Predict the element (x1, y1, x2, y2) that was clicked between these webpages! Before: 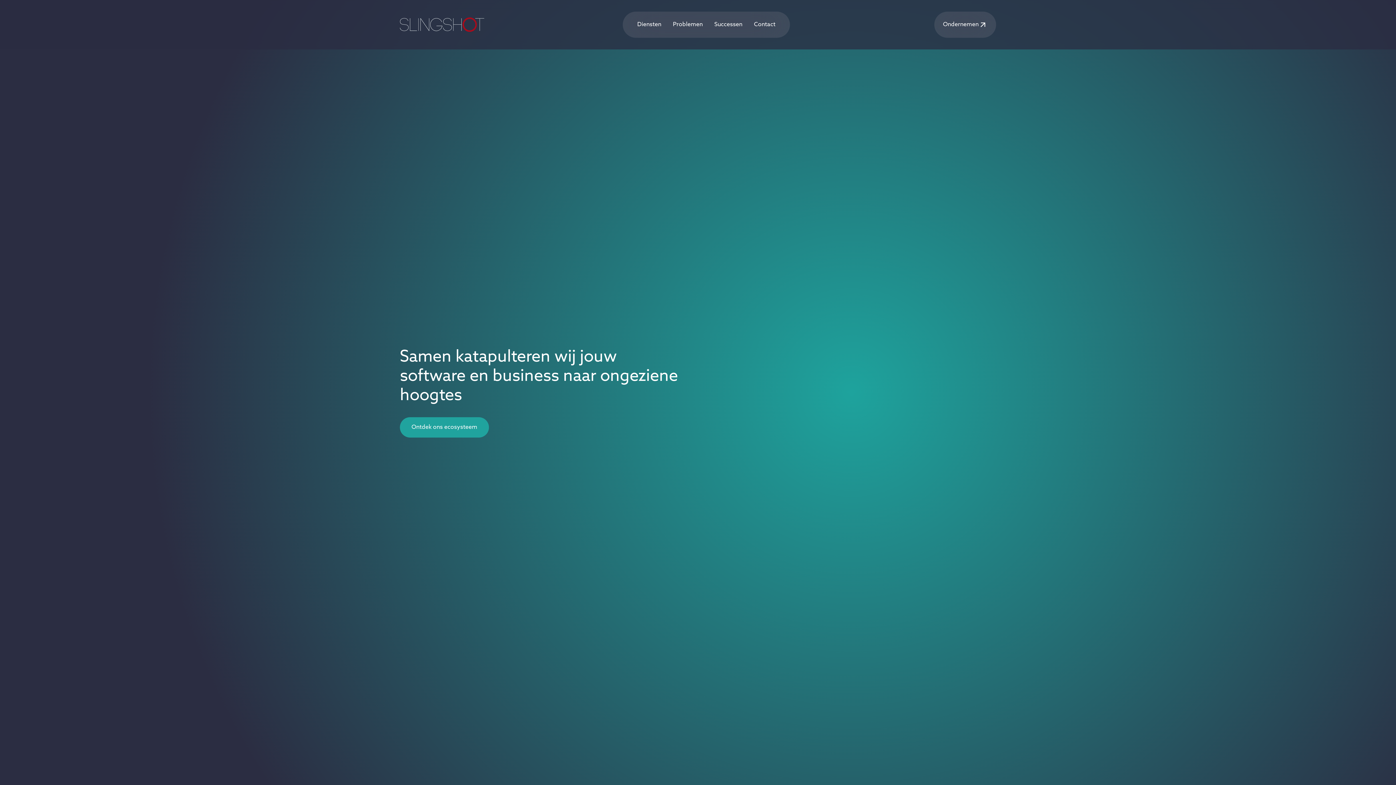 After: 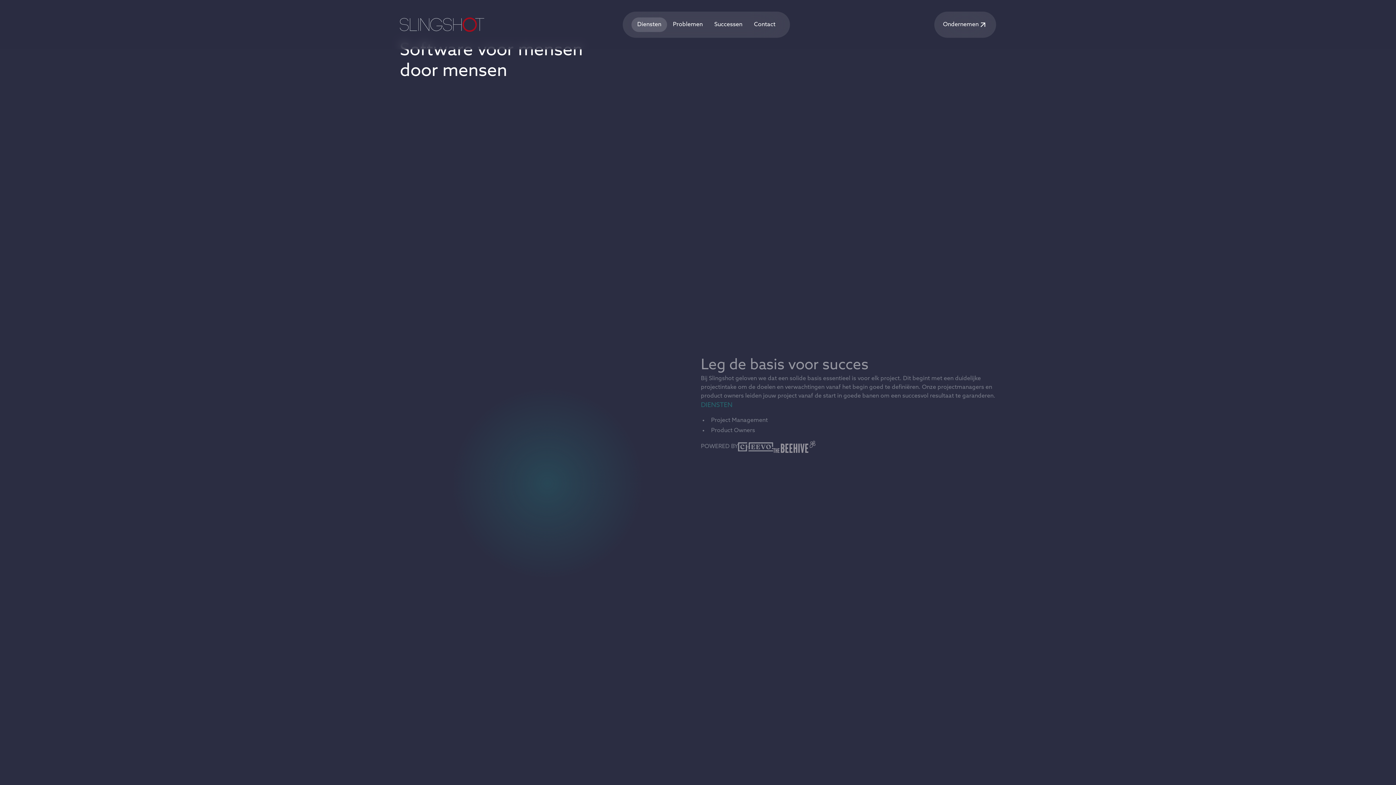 Action: bbox: (631, 17, 667, 32) label: Diensten